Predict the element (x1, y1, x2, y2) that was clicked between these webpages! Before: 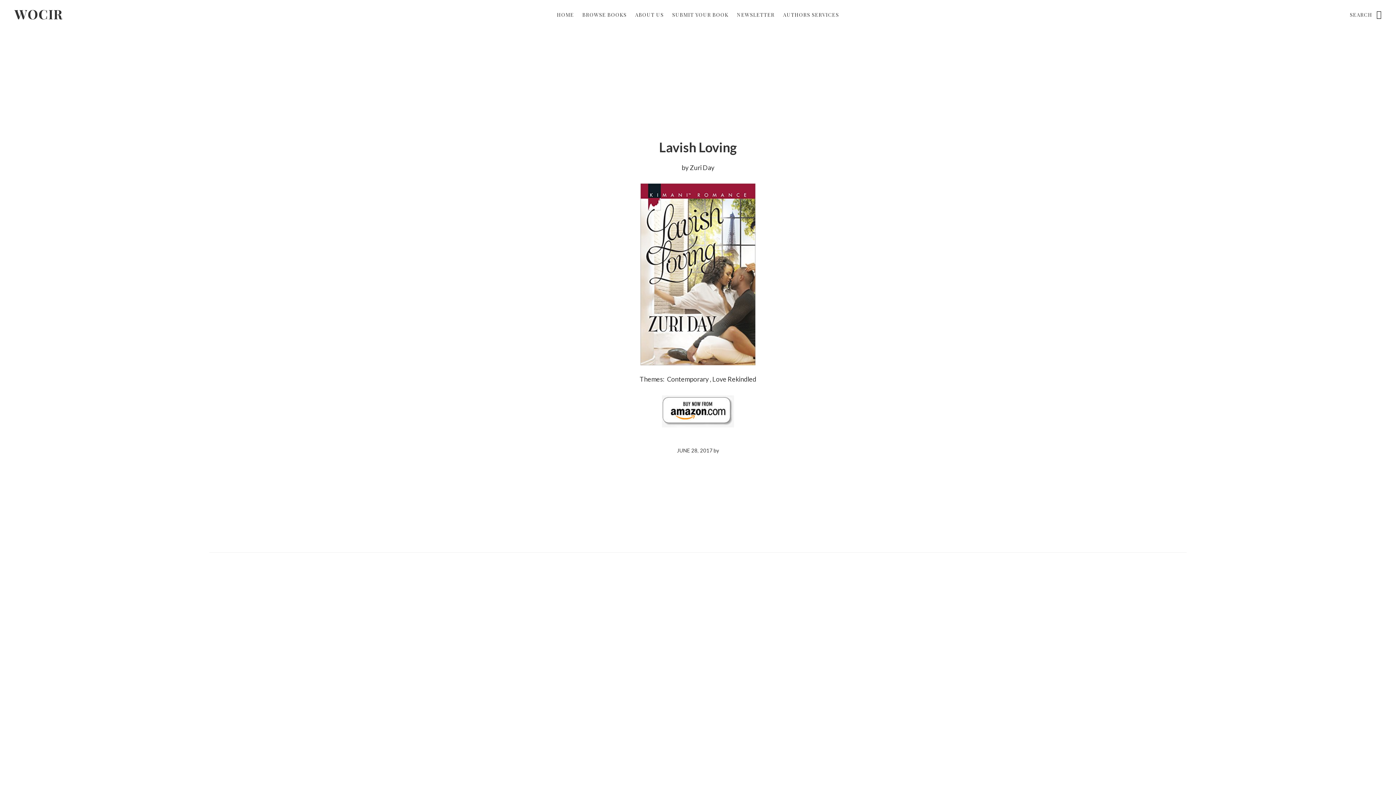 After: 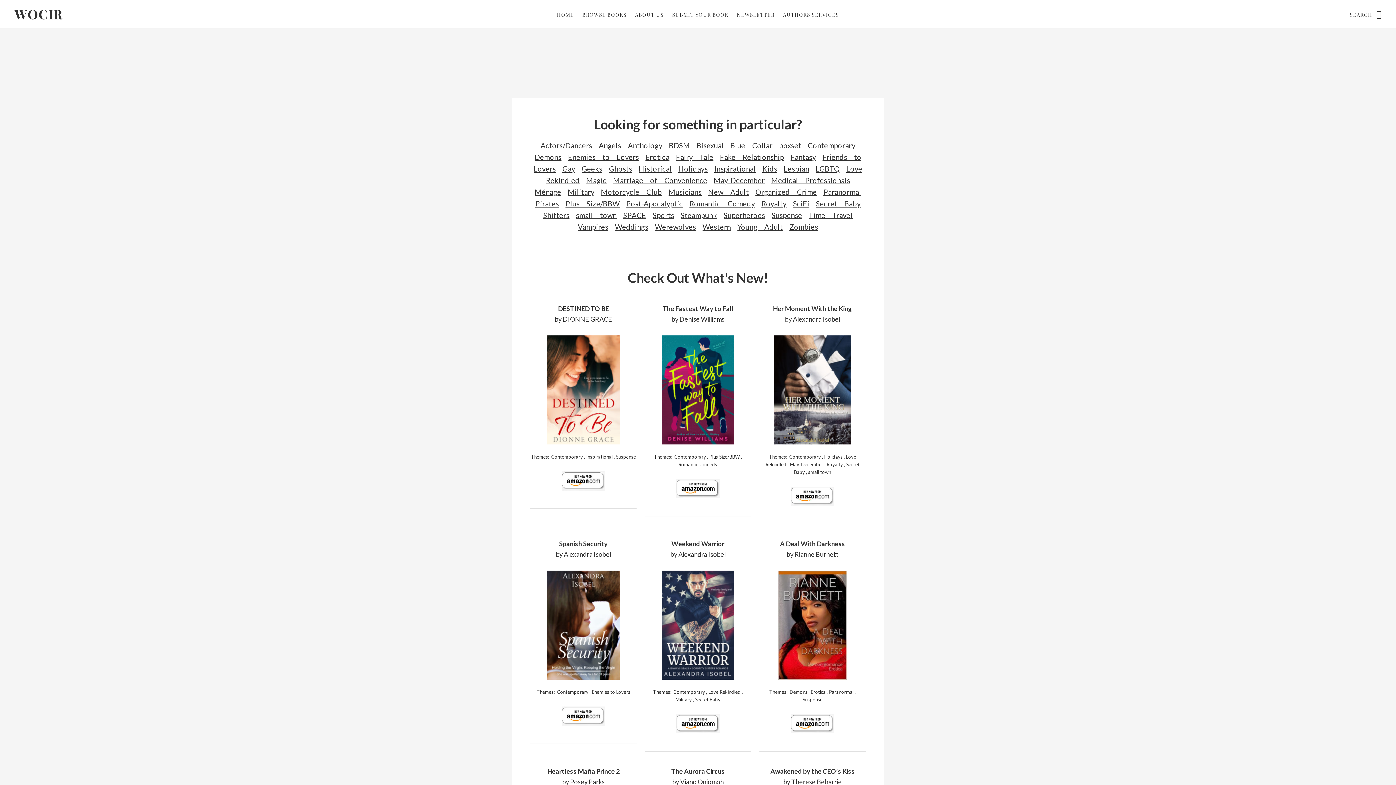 Action: bbox: (578, 8, 630, 21) label: BROWSE BOOKS